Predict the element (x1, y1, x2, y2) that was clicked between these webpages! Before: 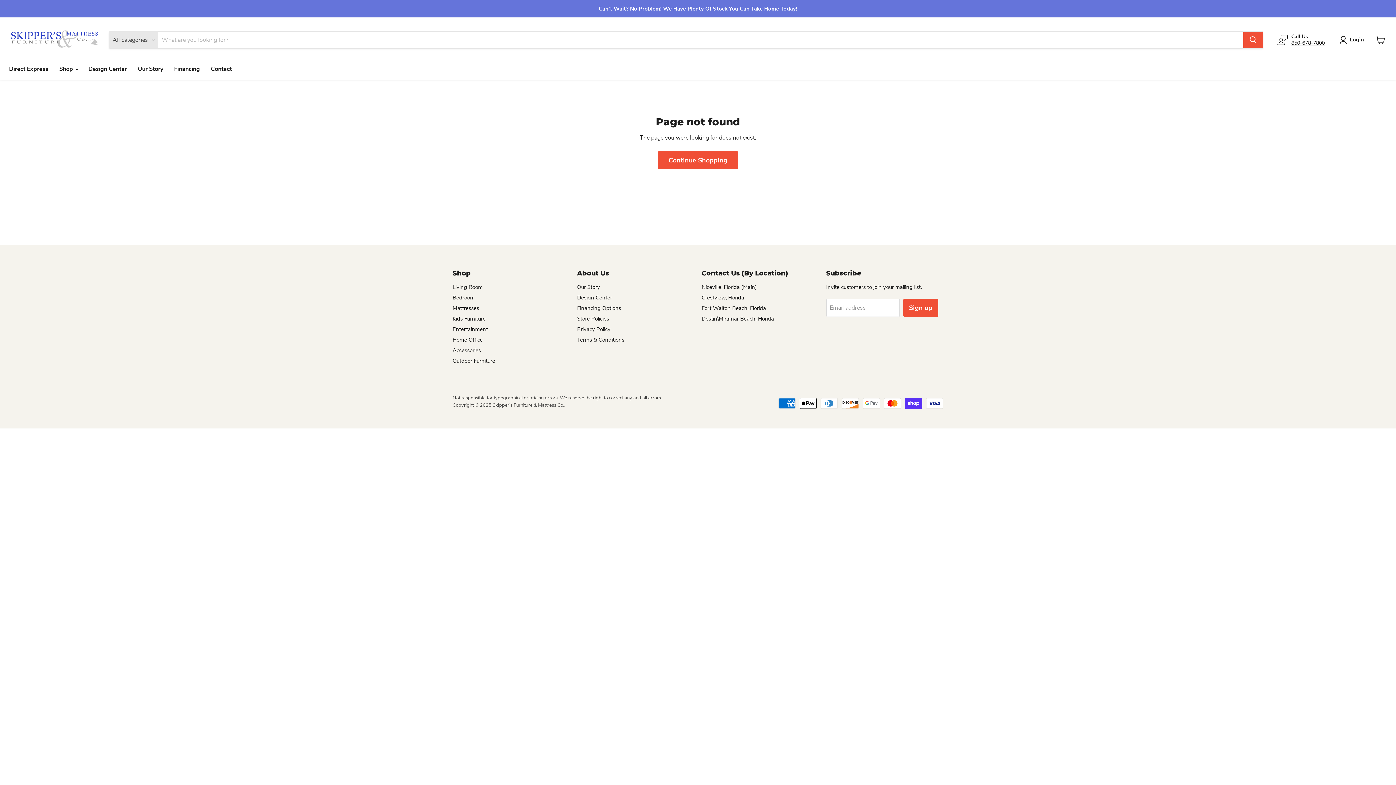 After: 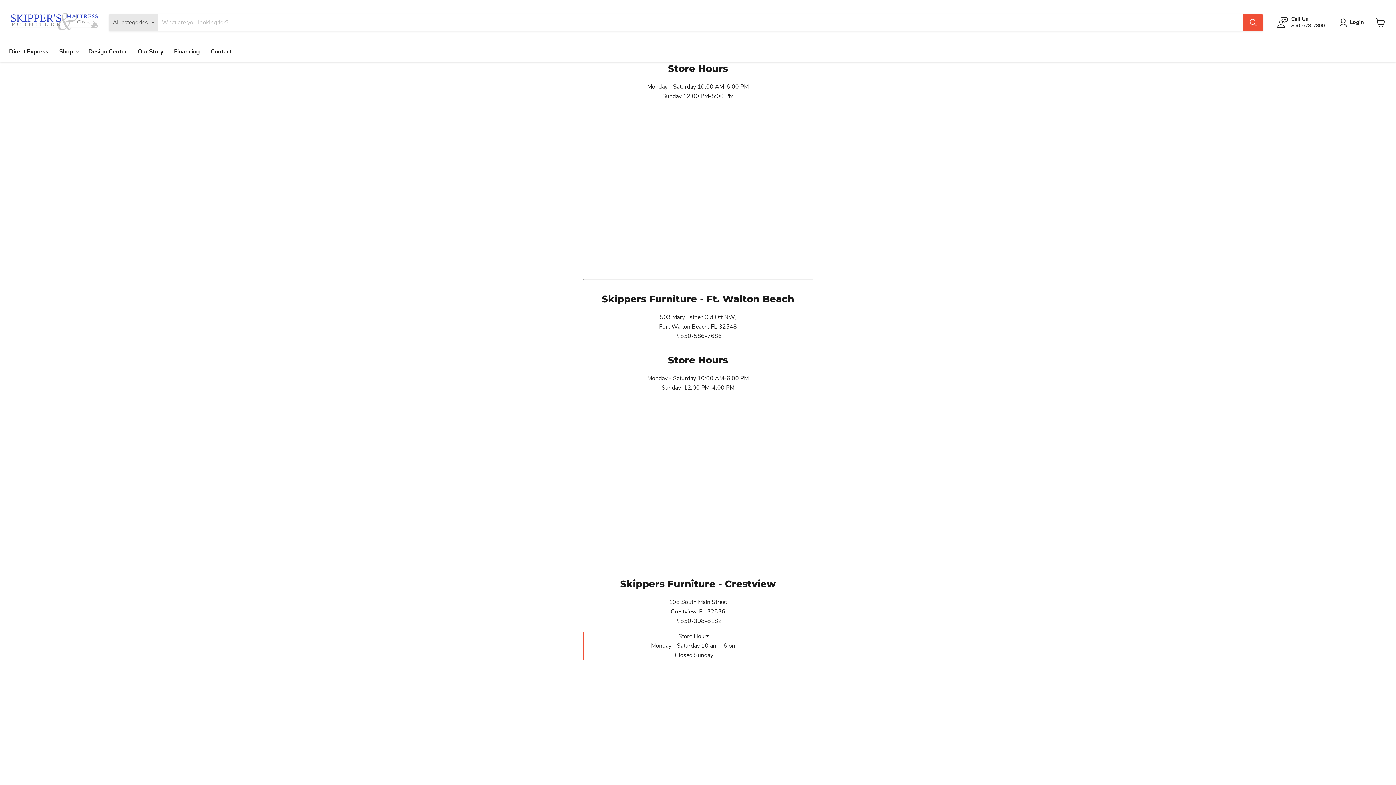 Action: label: Destin\Miramar Beach, Florida bbox: (701, 315, 774, 322)